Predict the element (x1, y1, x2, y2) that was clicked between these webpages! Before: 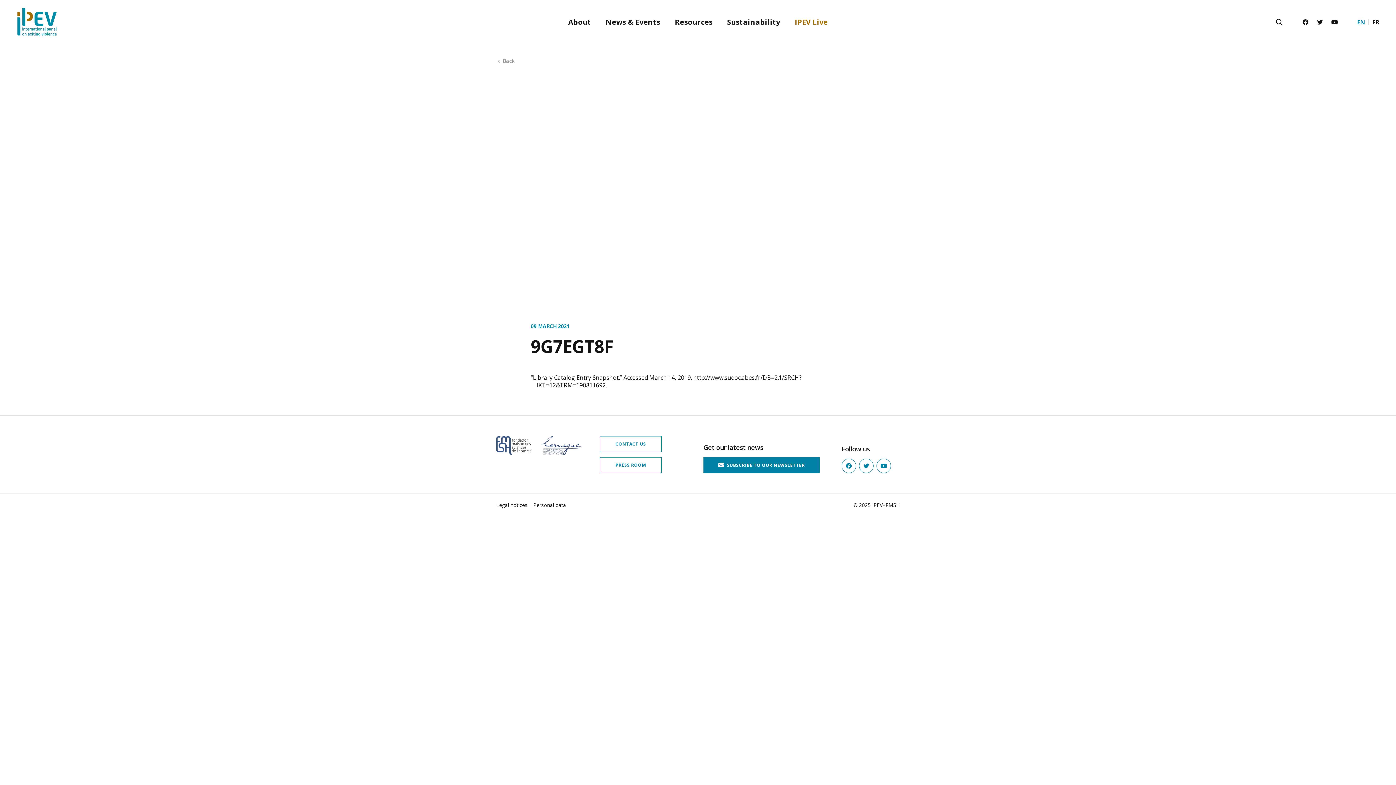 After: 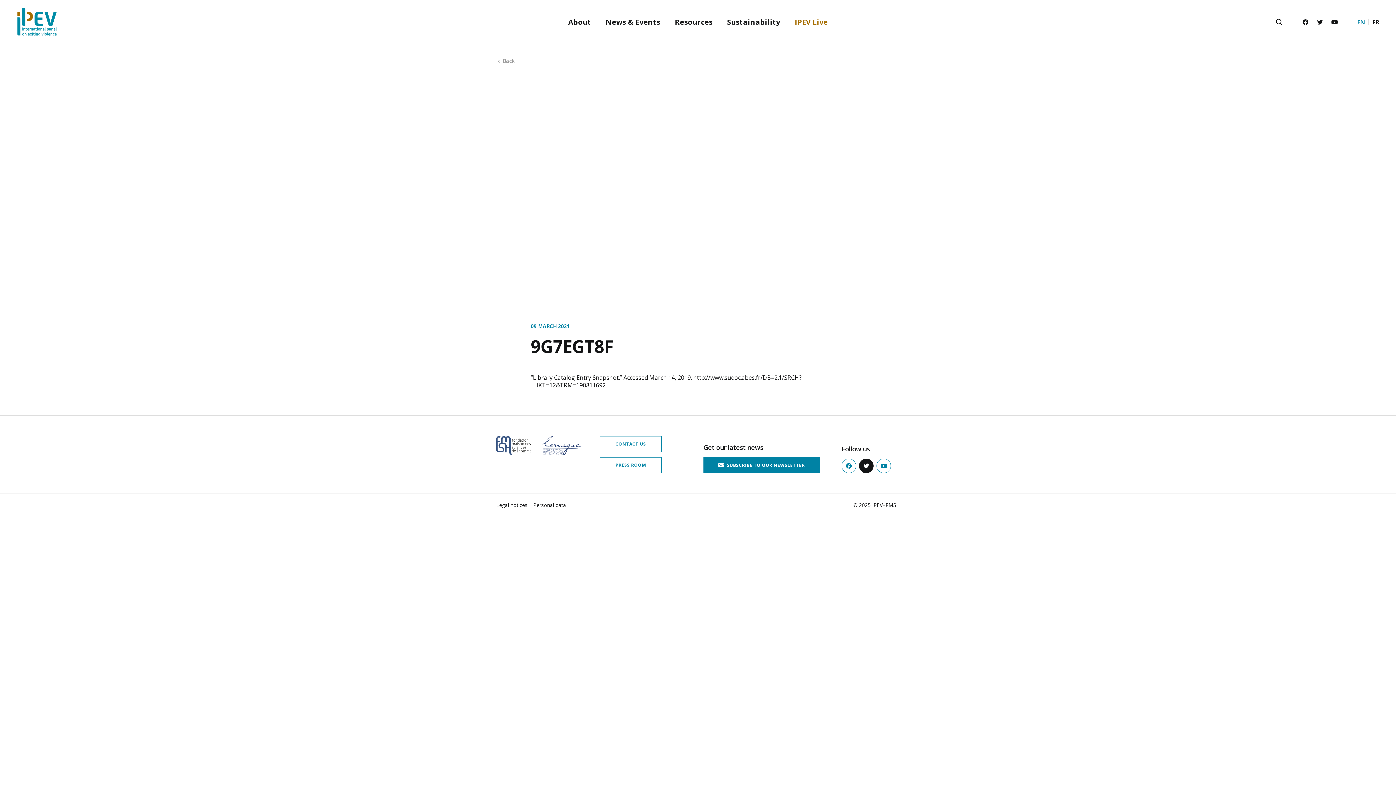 Action: bbox: (859, 459, 873, 473) label: Twitter